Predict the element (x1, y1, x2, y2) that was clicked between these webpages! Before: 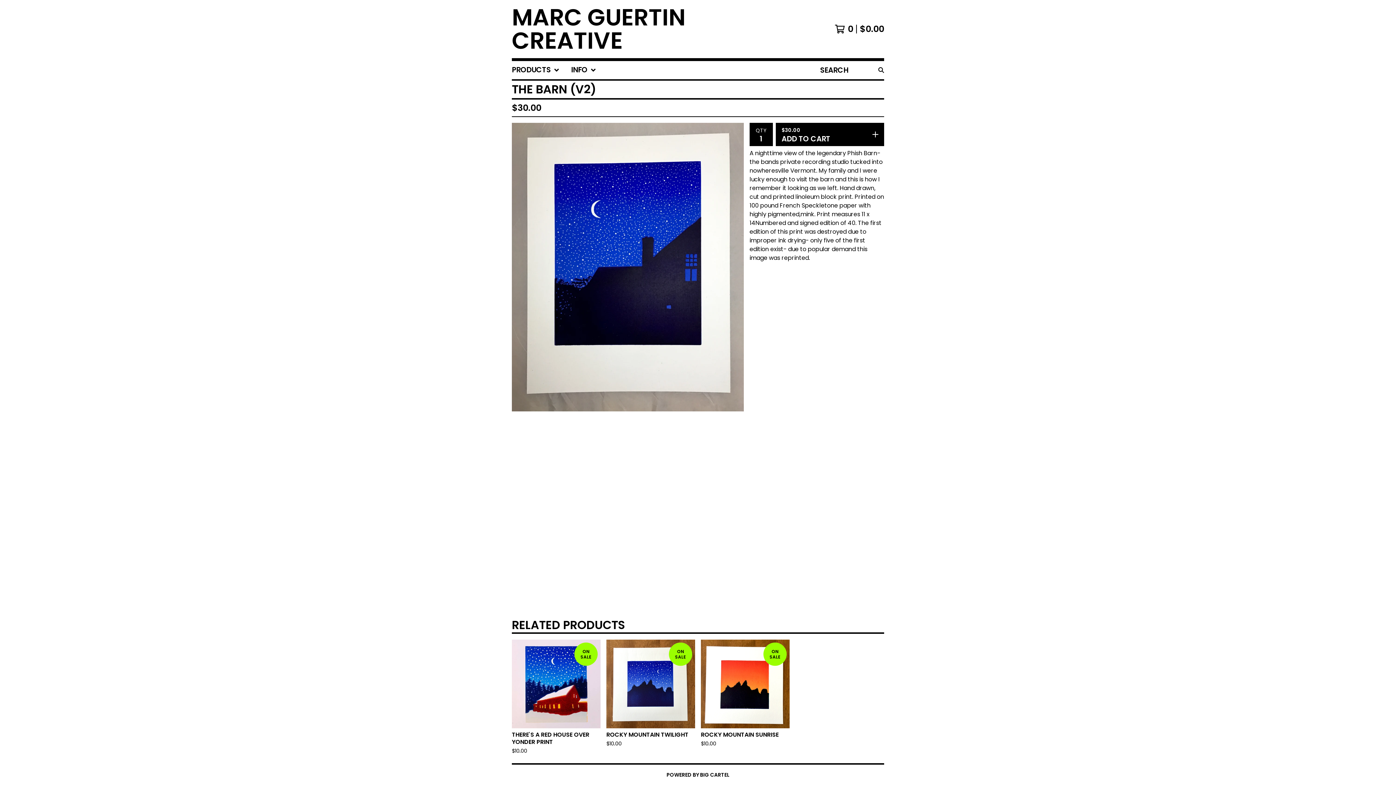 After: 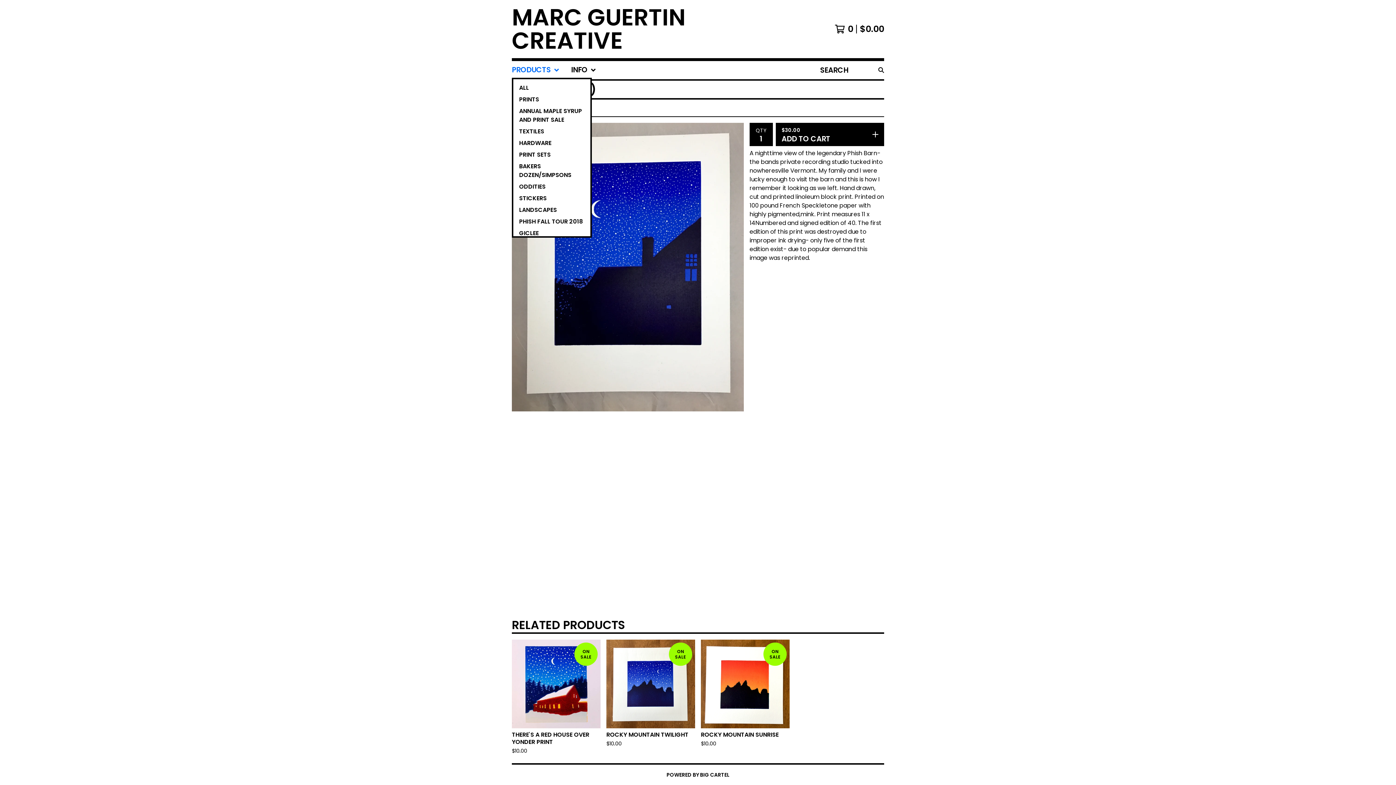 Action: label: PRODUCTS bbox: (512, 61, 559, 79)